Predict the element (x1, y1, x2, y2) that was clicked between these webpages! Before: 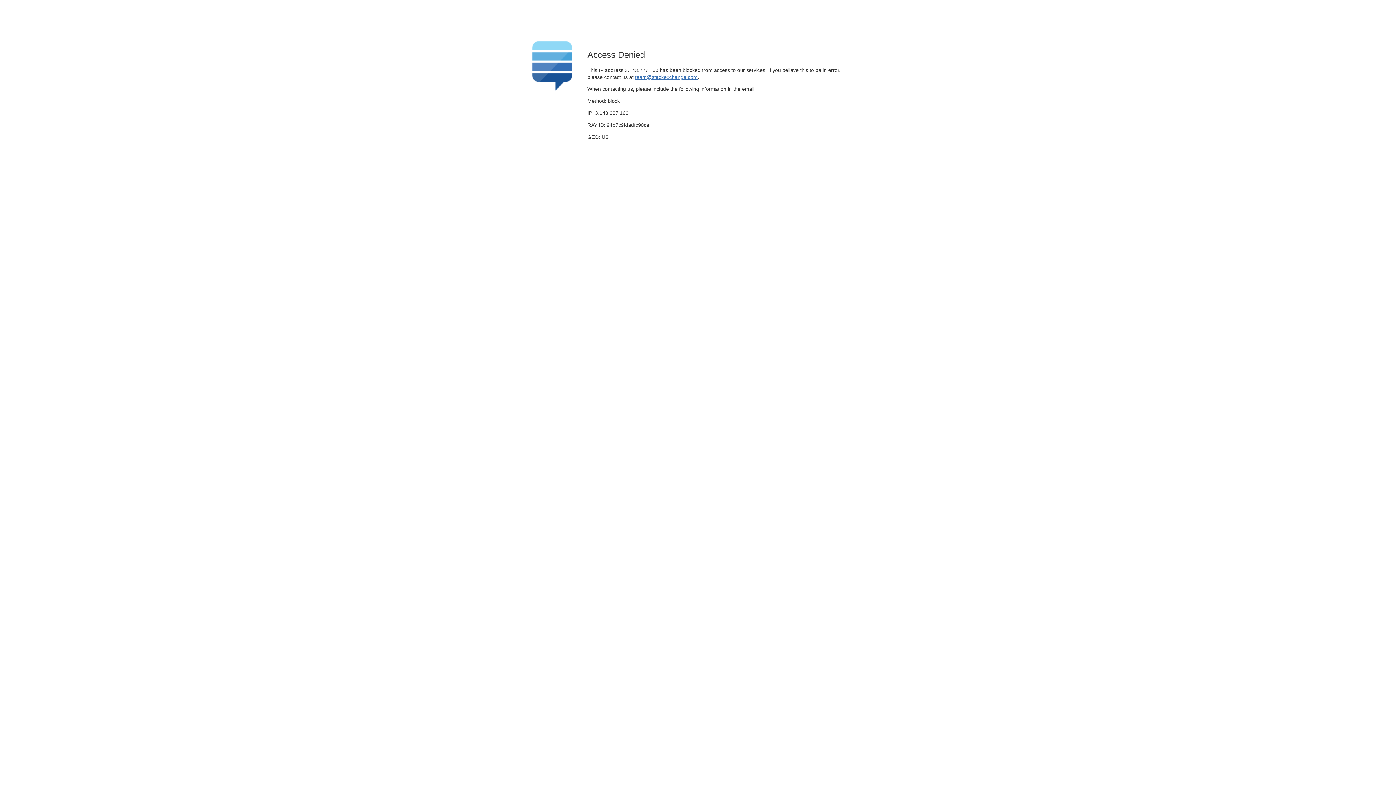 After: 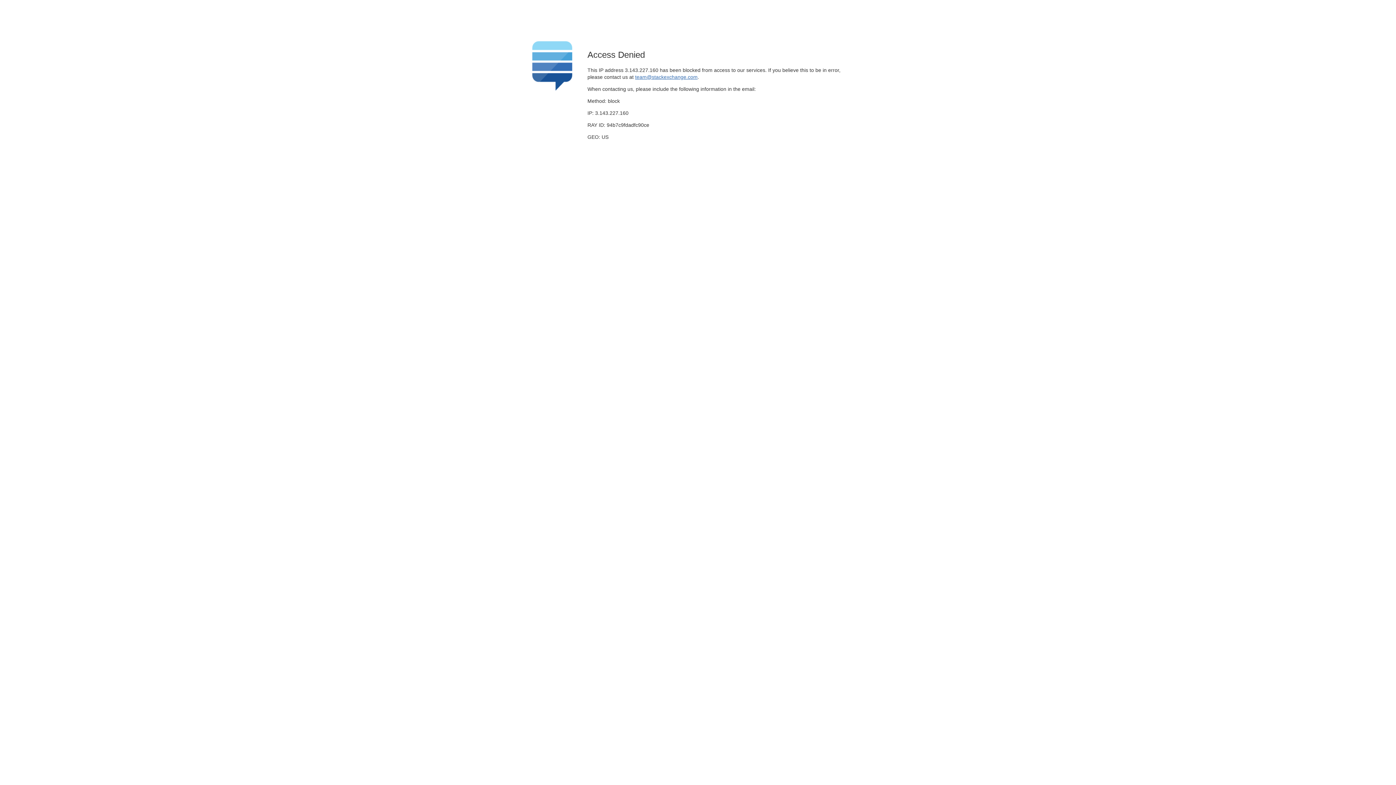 Action: bbox: (635, 74, 697, 79) label: team@stackexchange.com